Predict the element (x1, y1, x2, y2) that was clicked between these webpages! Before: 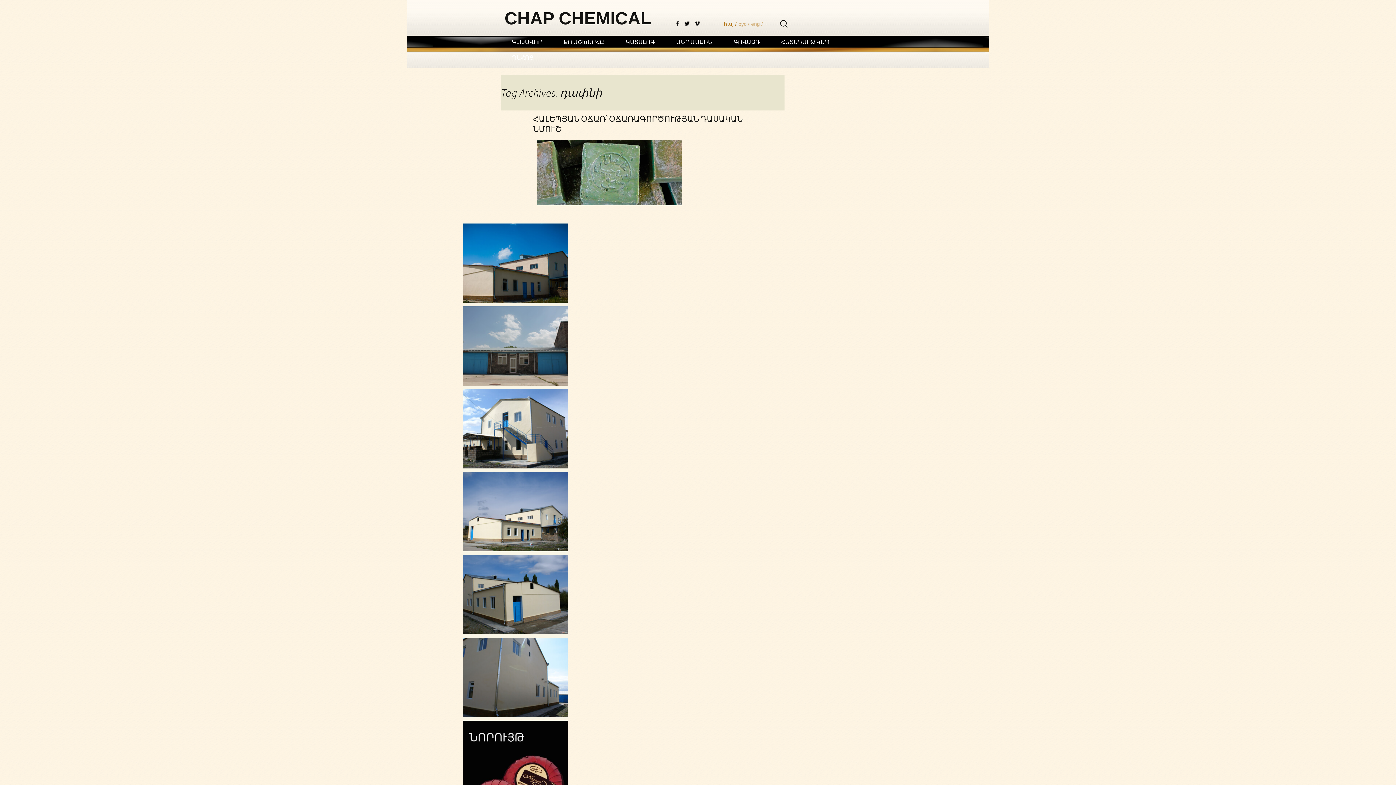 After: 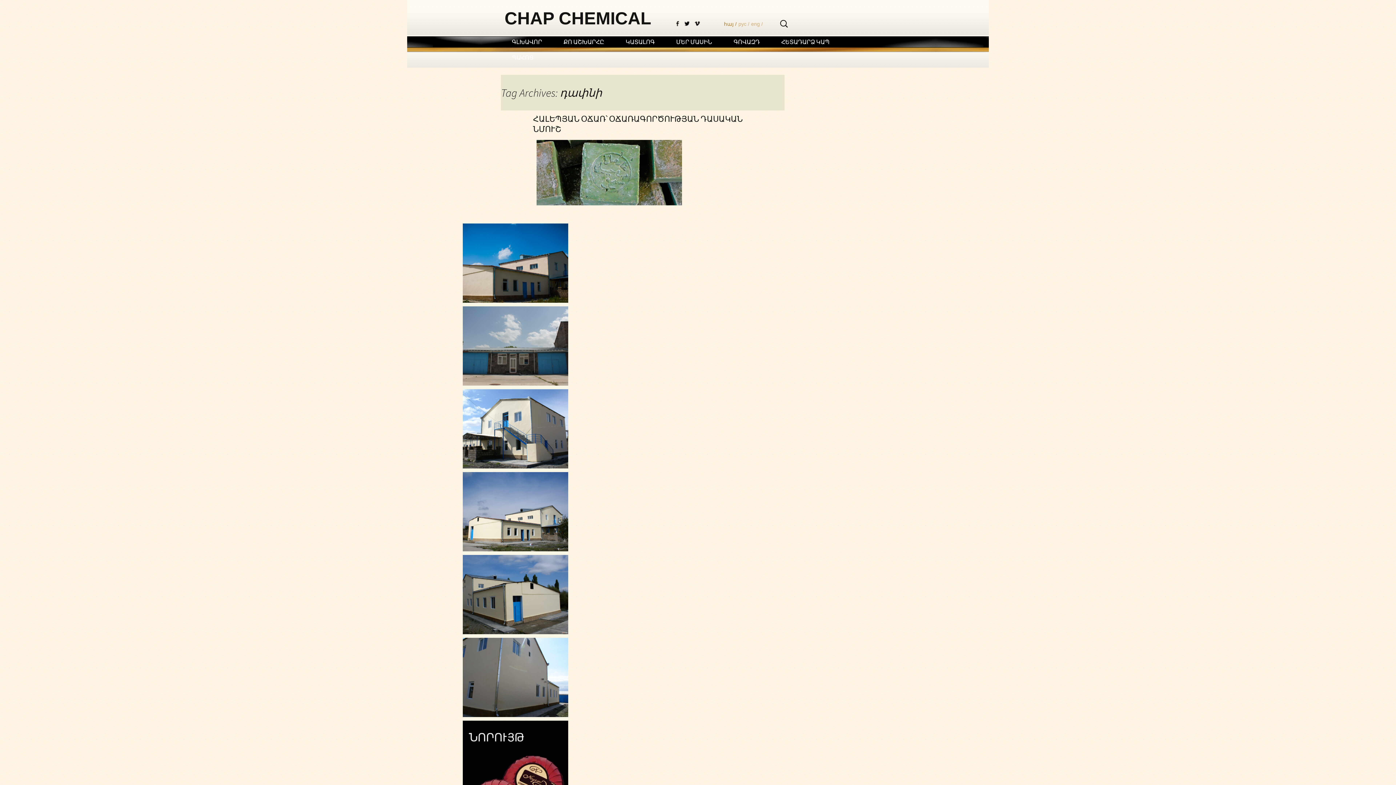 Action: bbox: (684, 21, 689, 26)